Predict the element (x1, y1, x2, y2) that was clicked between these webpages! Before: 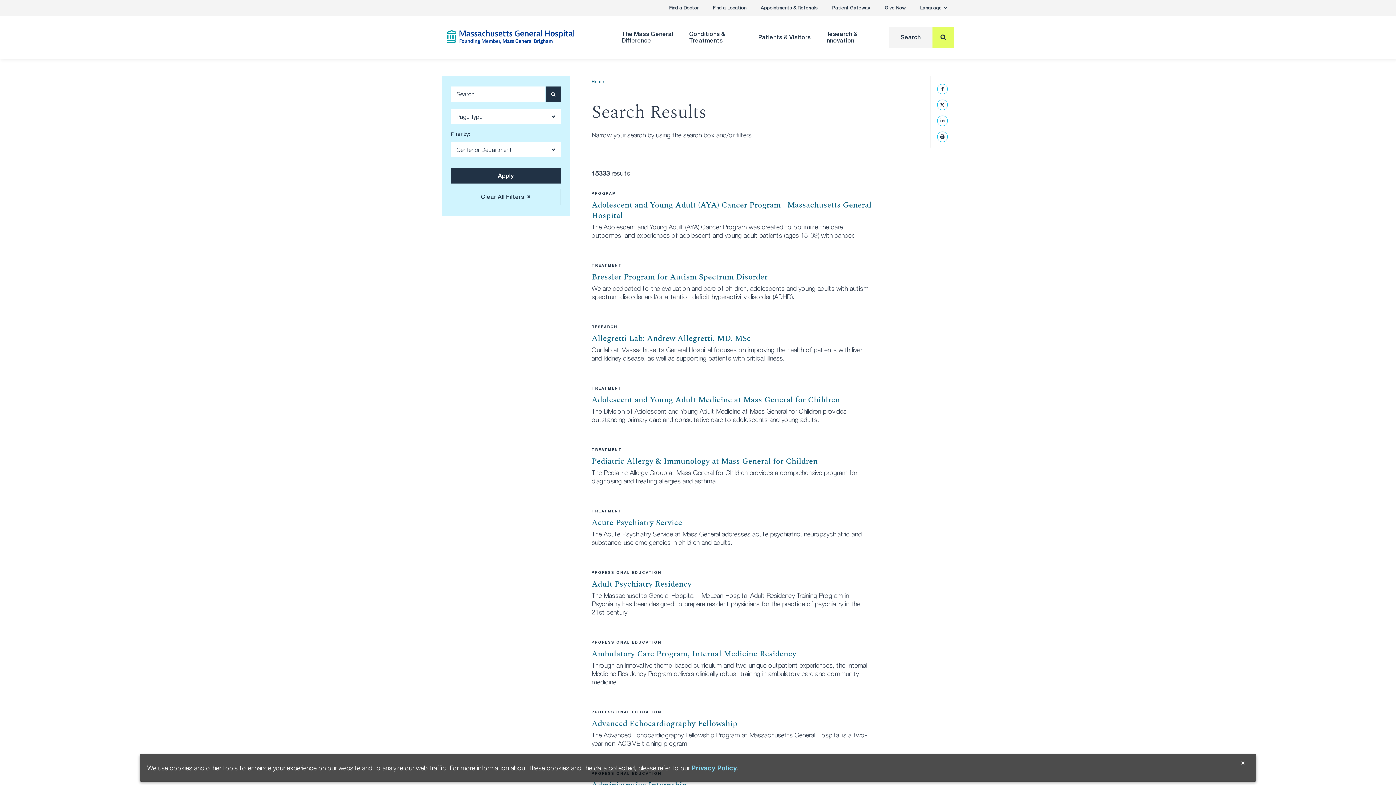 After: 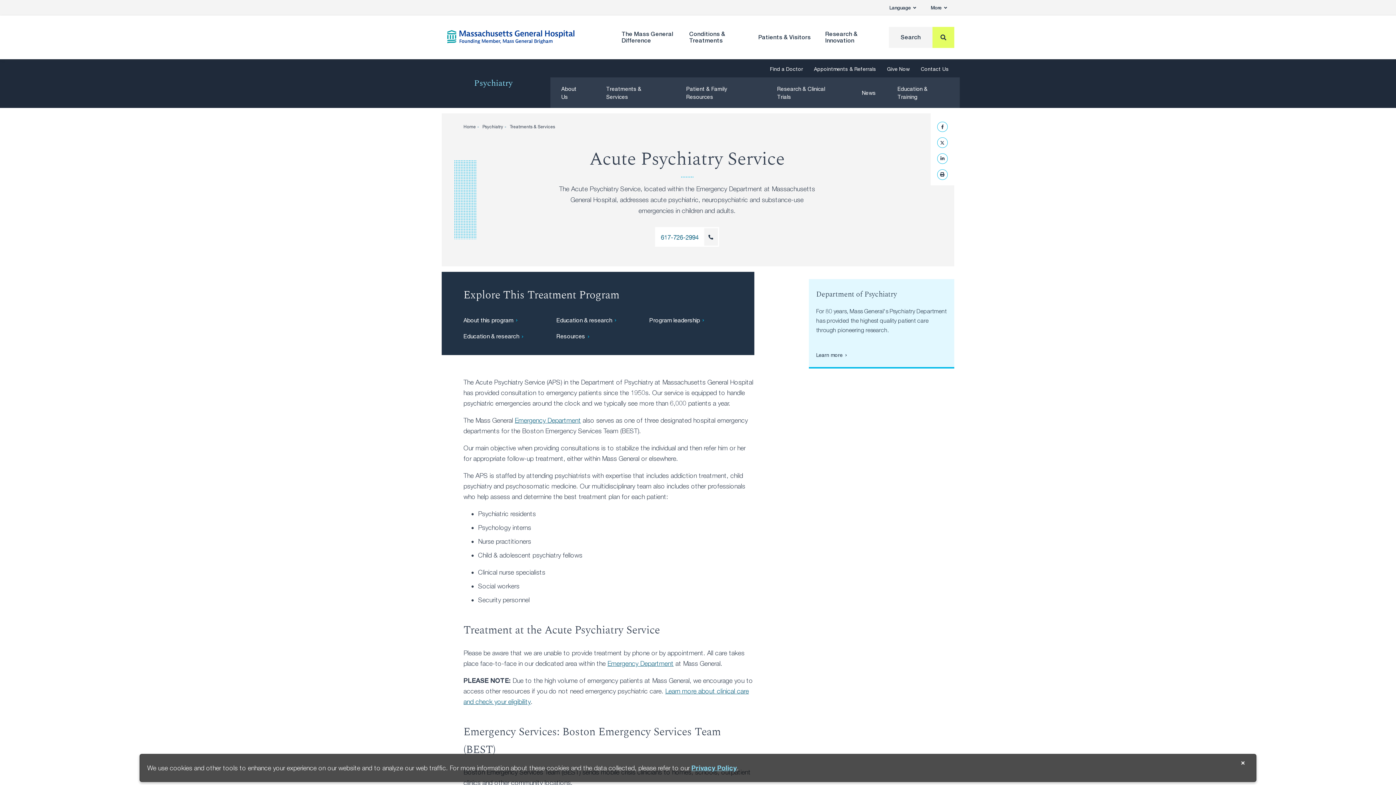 Action: label: Acute Psychiatry Service bbox: (591, 517, 682, 529)